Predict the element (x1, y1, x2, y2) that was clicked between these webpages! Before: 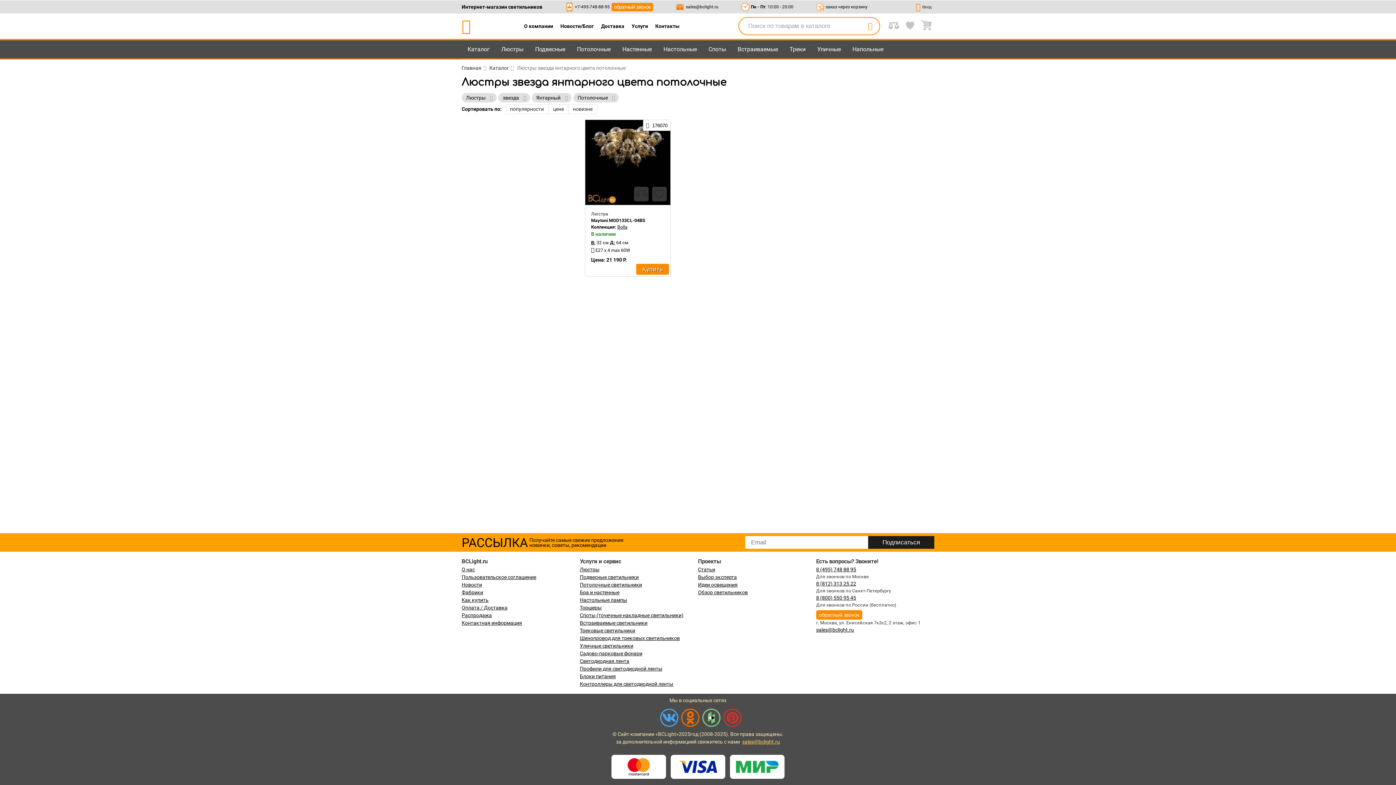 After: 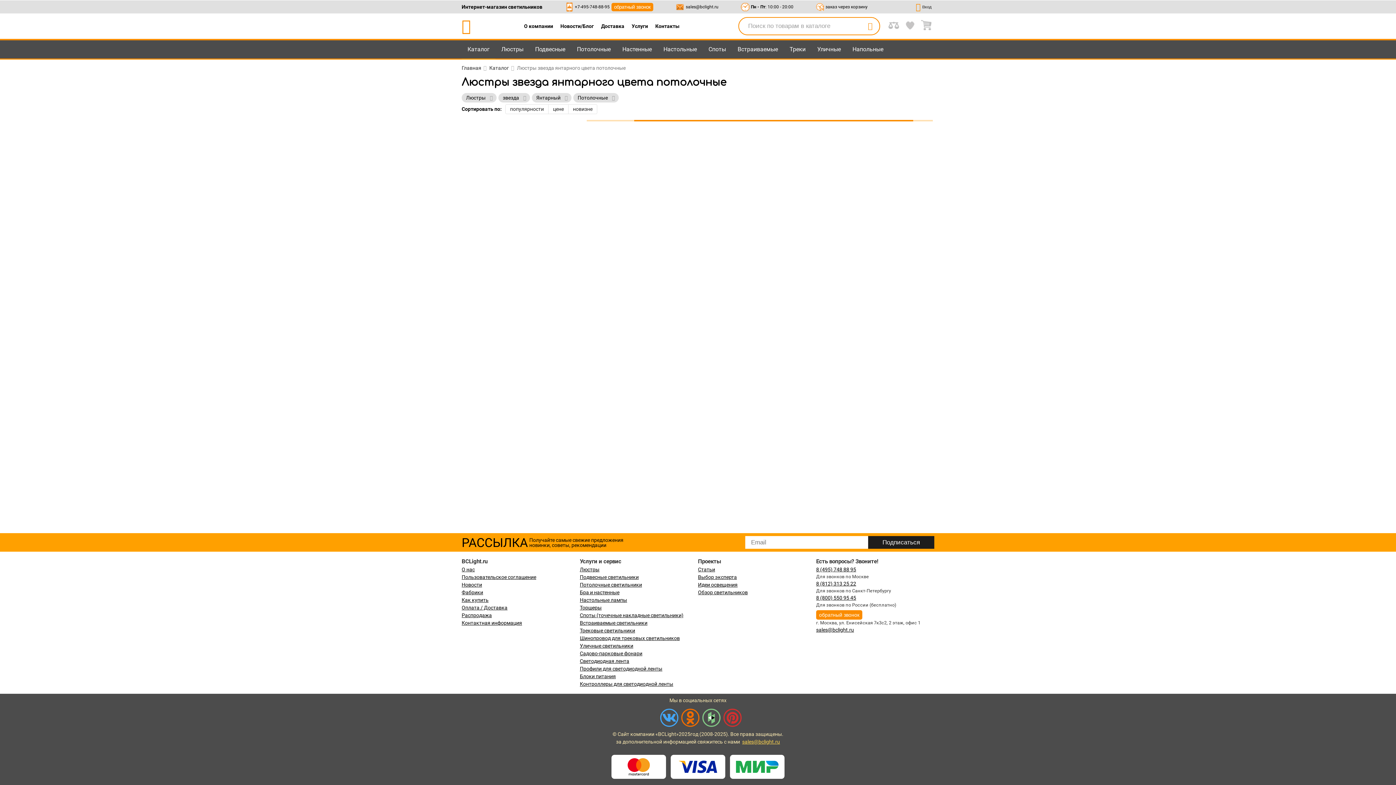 Action: bbox: (580, 605, 601, 610) label: Торшеры